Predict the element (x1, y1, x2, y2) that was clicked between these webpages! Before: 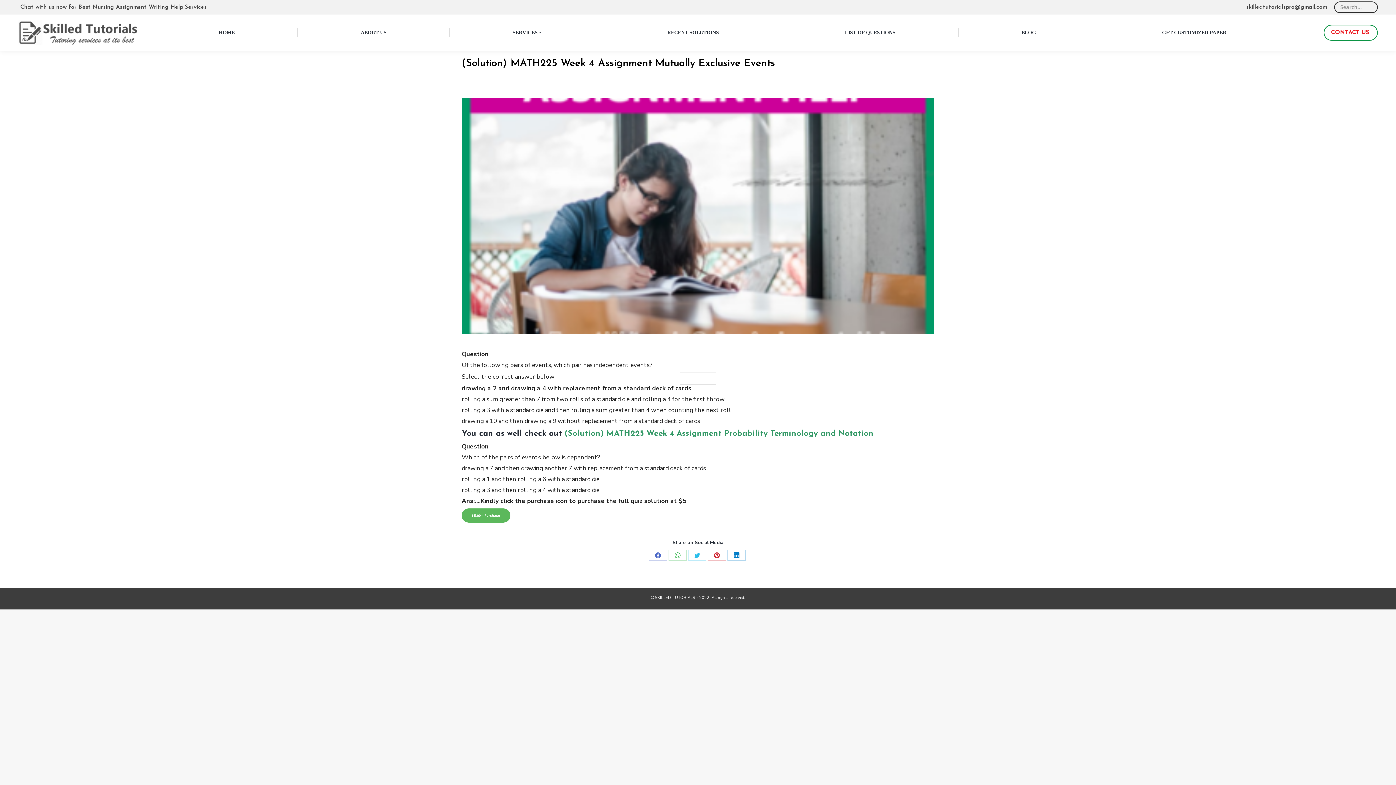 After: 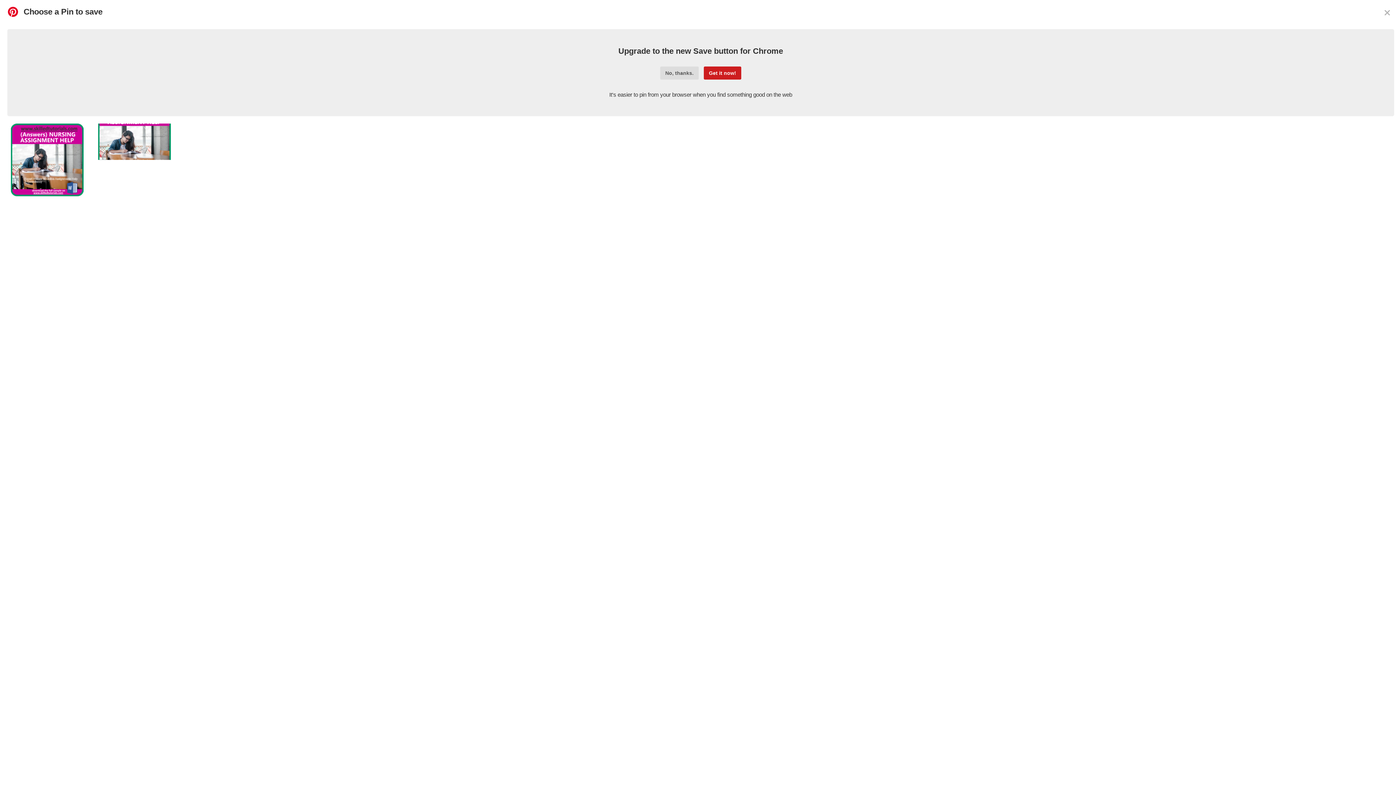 Action: label: Share on Pinterest bbox: (708, 550, 726, 561)